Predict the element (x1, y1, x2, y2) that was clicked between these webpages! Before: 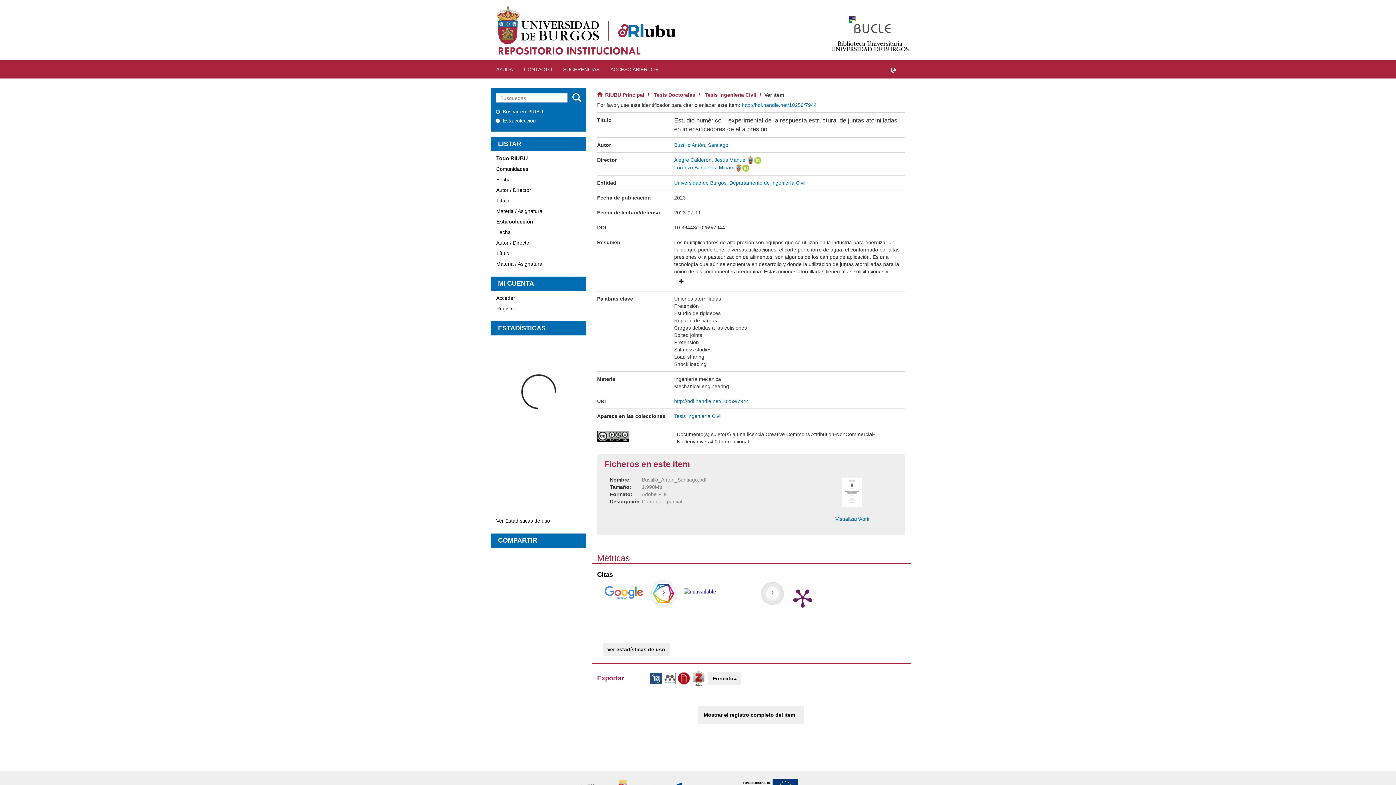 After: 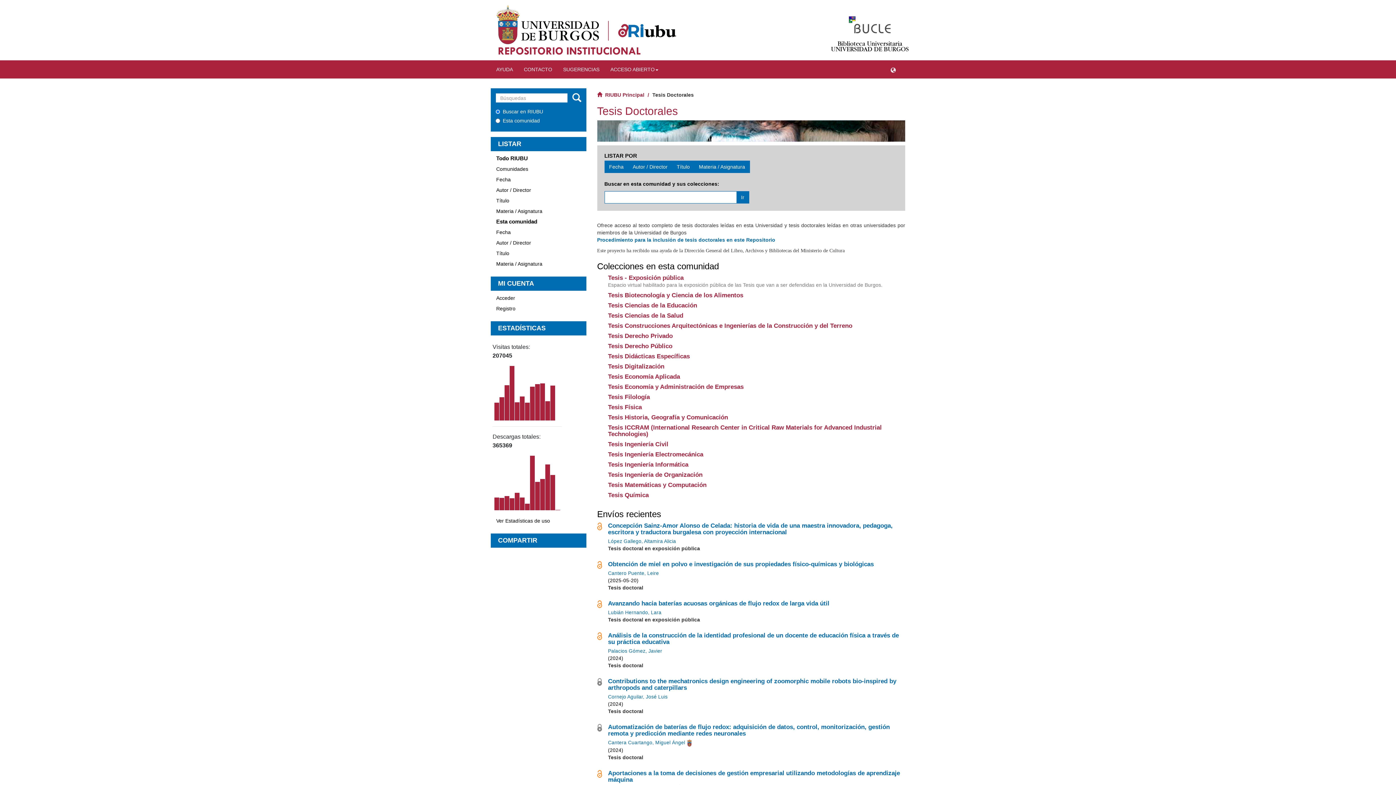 Action: label: Tesis Doctorales bbox: (654, 92, 695, 97)